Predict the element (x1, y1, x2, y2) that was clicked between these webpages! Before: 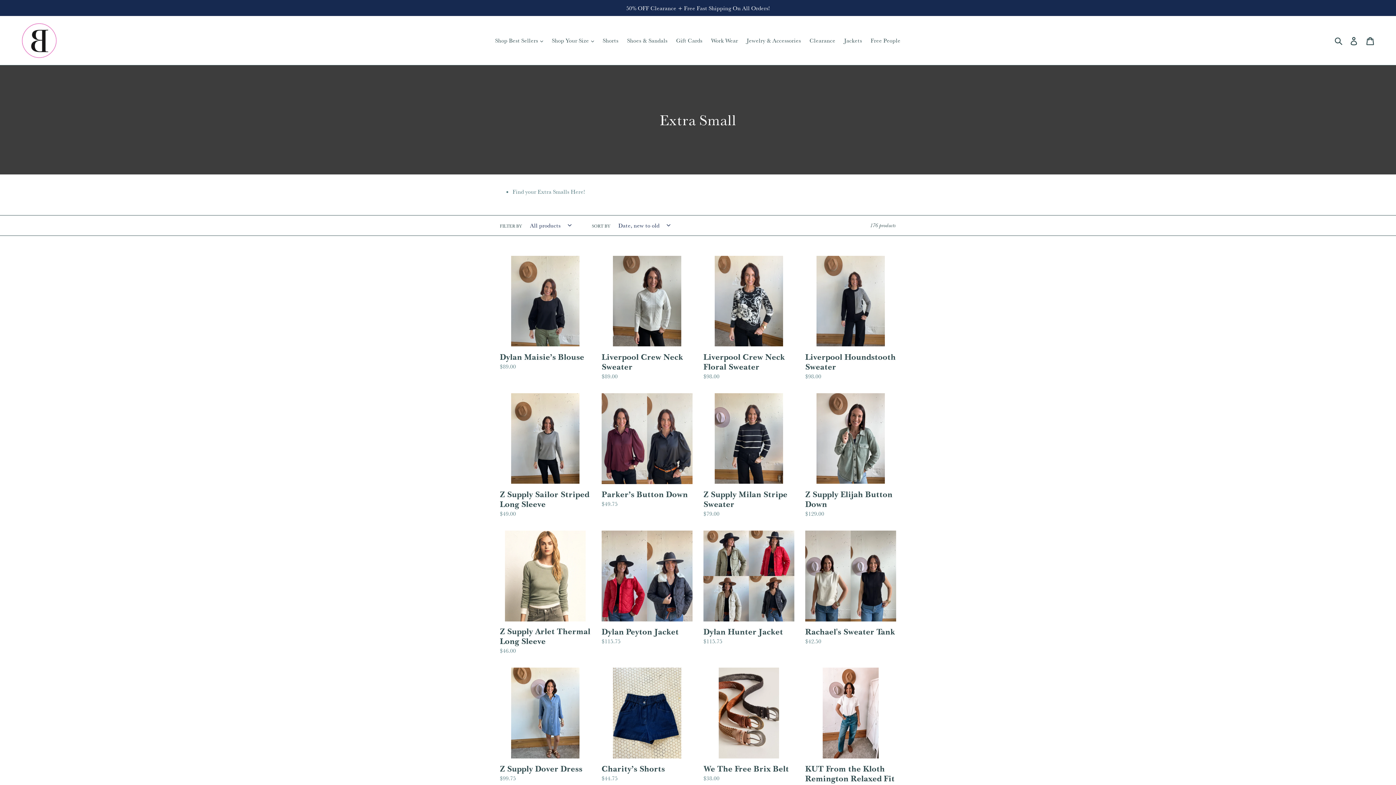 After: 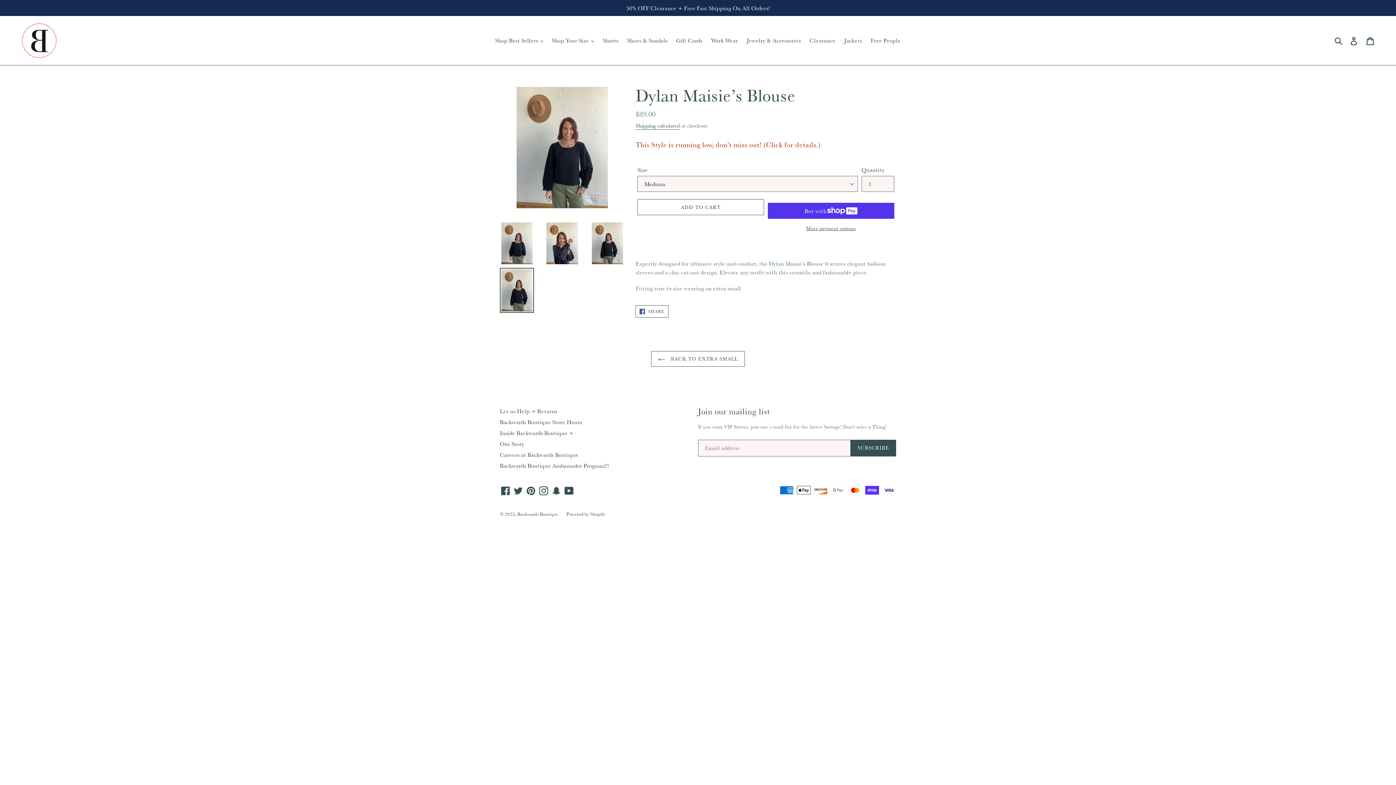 Action: label: Dylan Maisie’s Blouse bbox: (500, 255, 590, 370)